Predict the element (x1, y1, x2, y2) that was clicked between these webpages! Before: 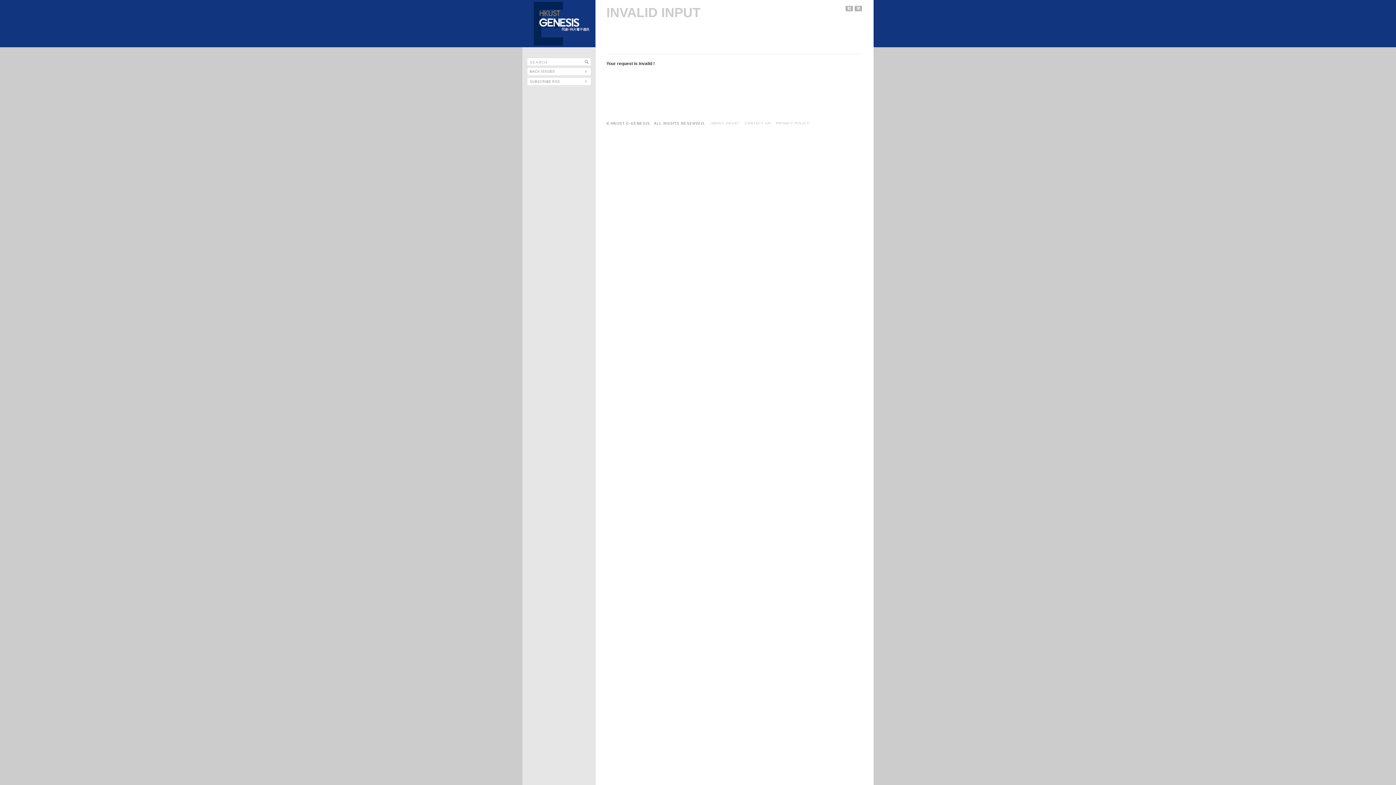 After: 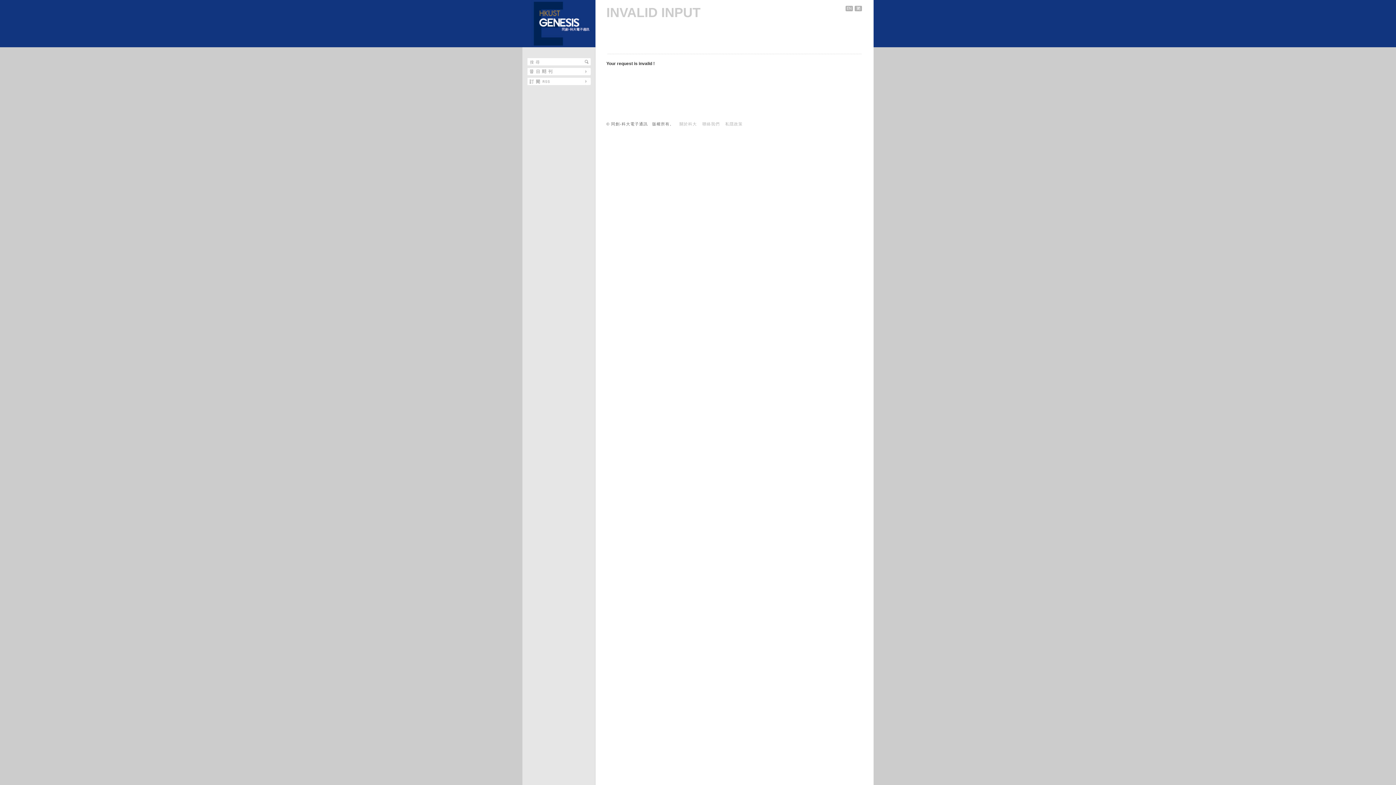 Action: bbox: (845, 5, 852, 10)